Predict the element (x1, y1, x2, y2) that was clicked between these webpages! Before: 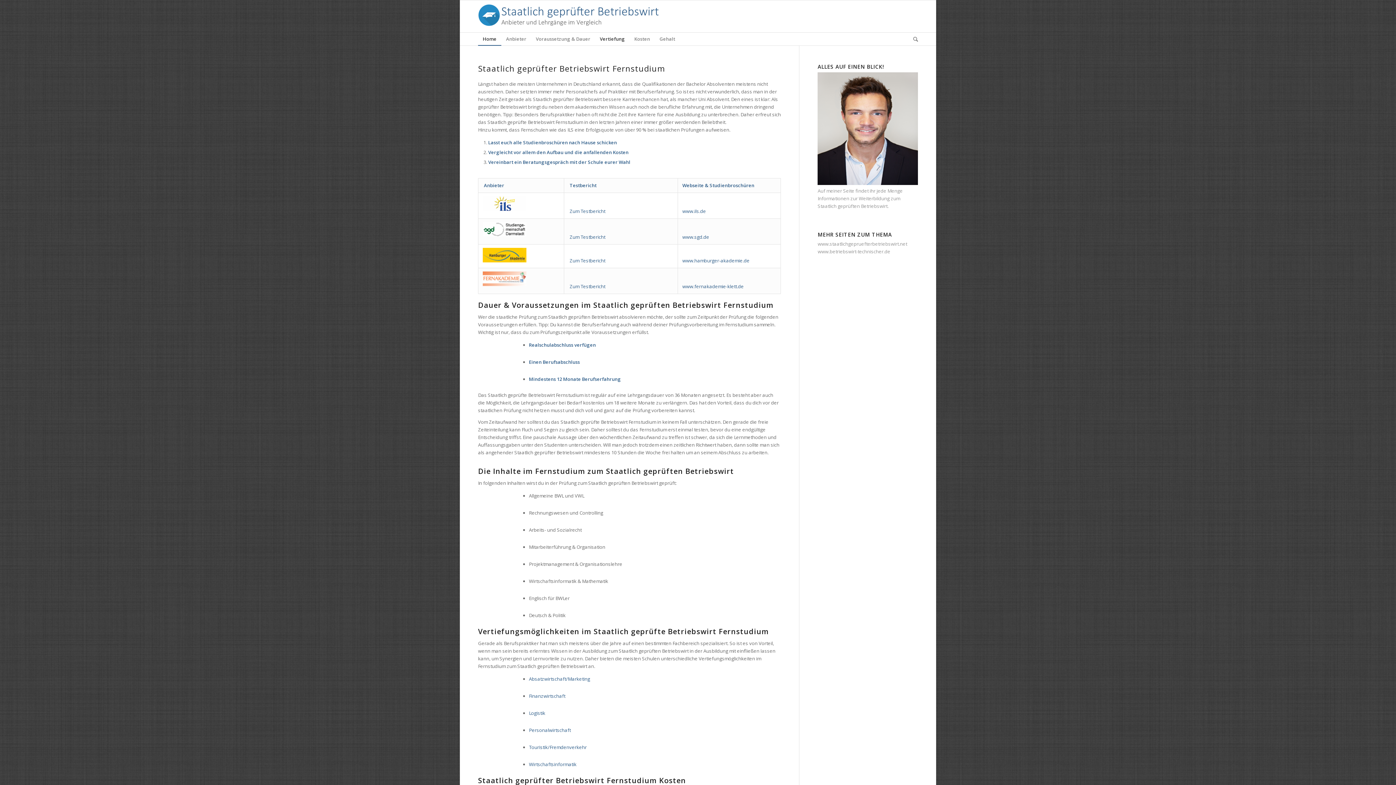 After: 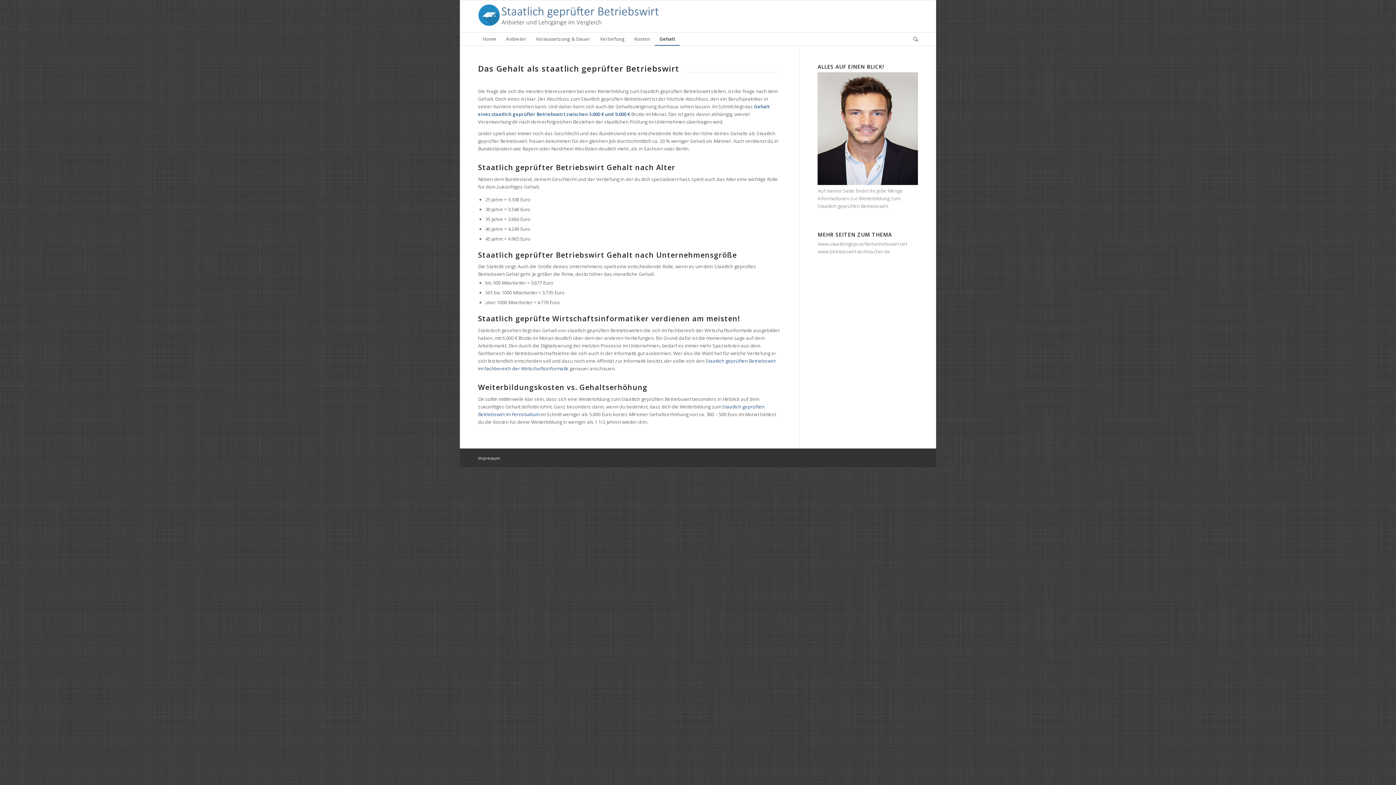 Action: label: Gehalt bbox: (654, 32, 680, 45)